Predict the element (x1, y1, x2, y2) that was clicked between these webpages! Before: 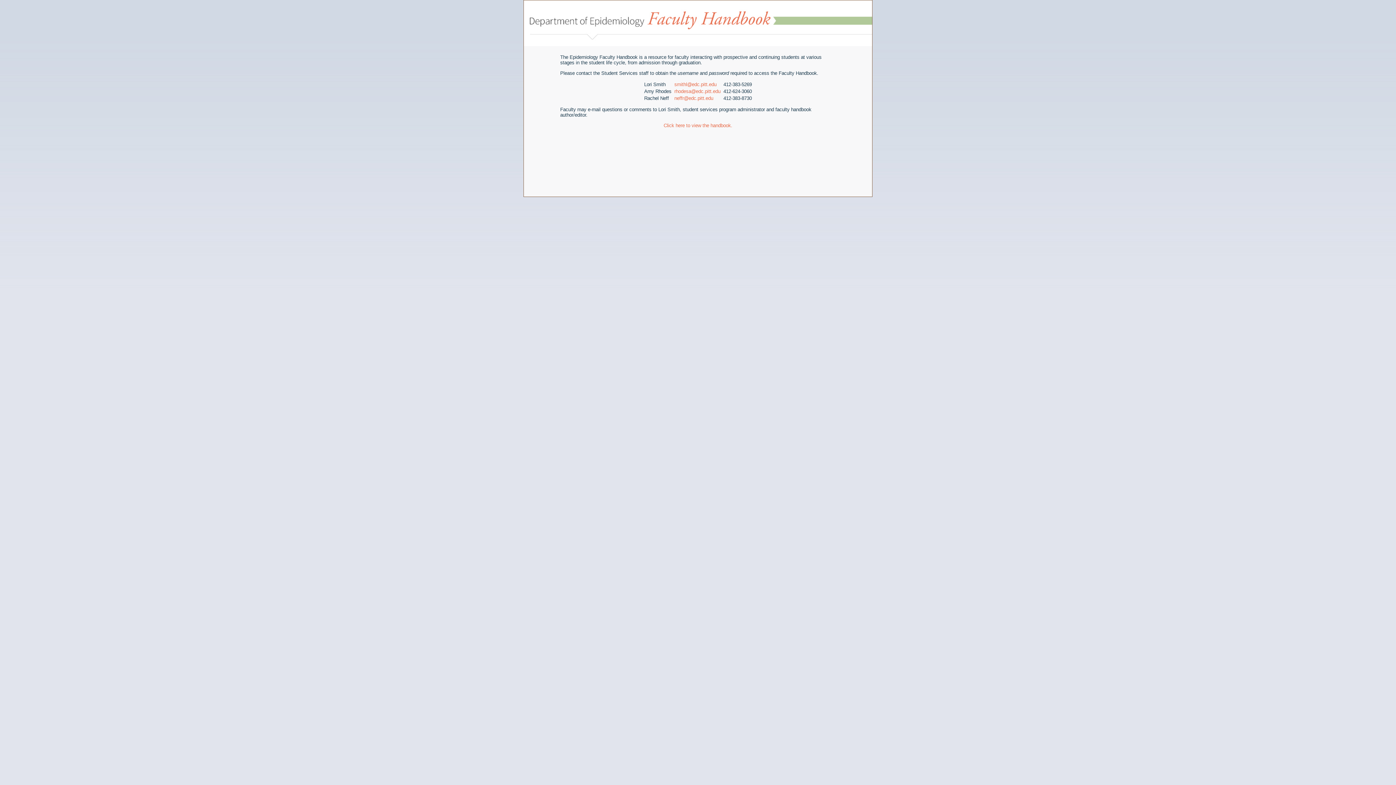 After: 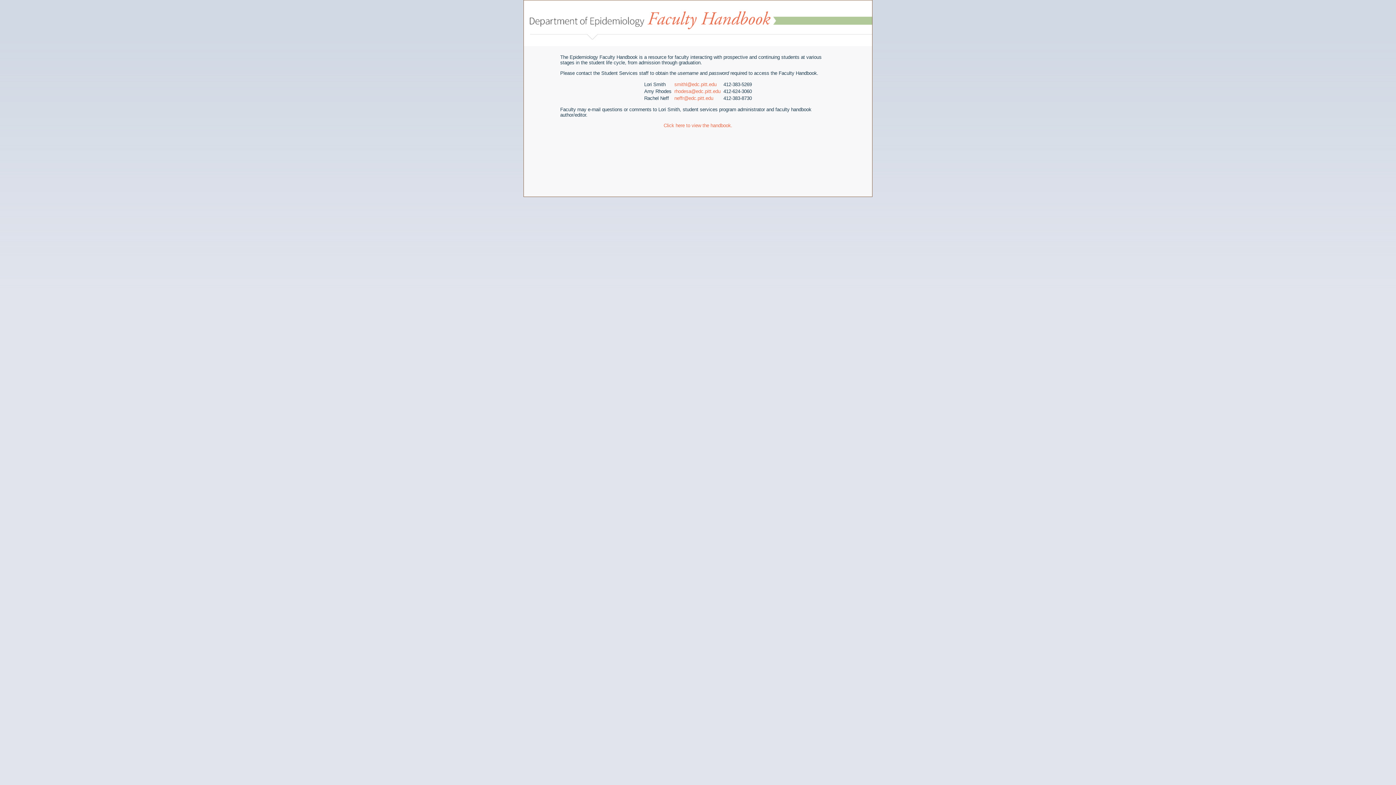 Action: bbox: (674, 88, 720, 94) label: rhodesa@edc.pitt.edu